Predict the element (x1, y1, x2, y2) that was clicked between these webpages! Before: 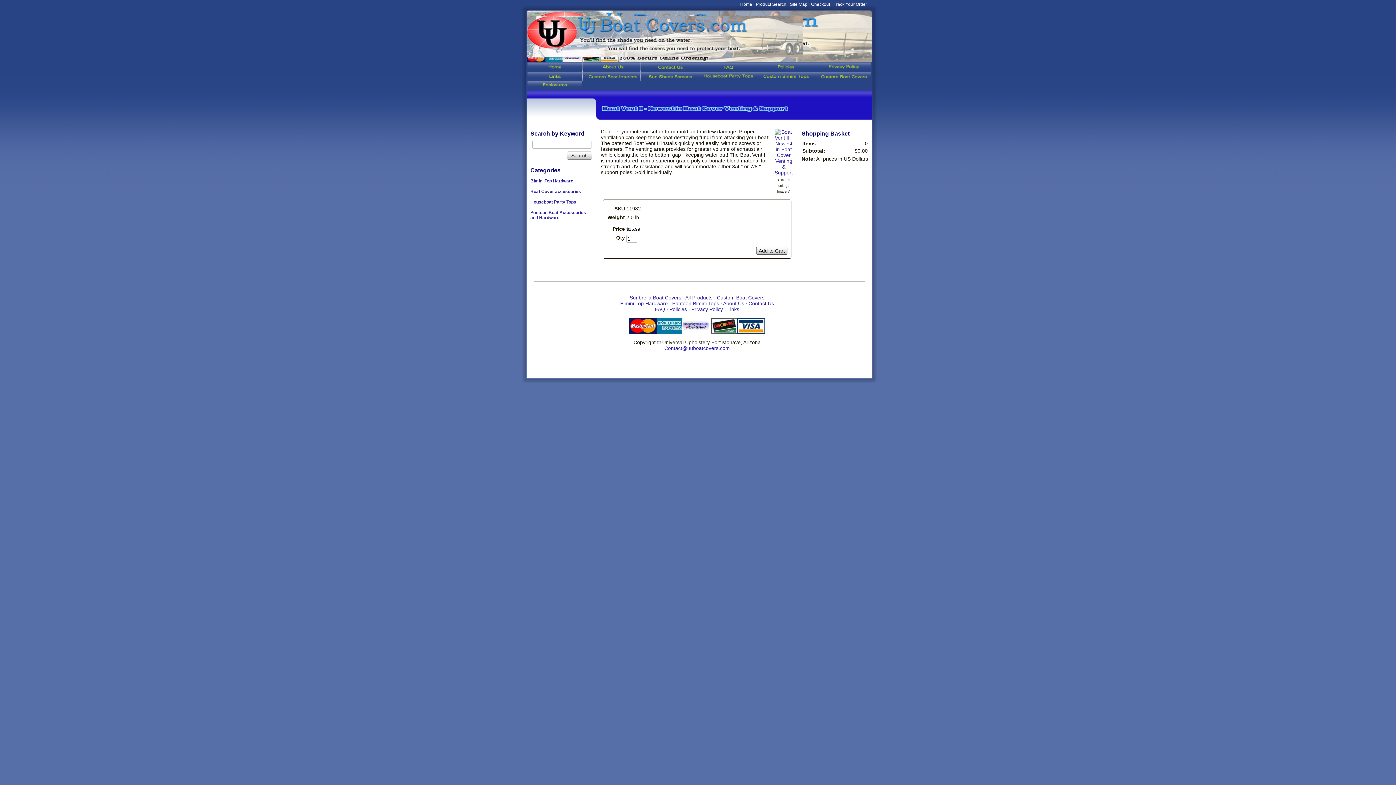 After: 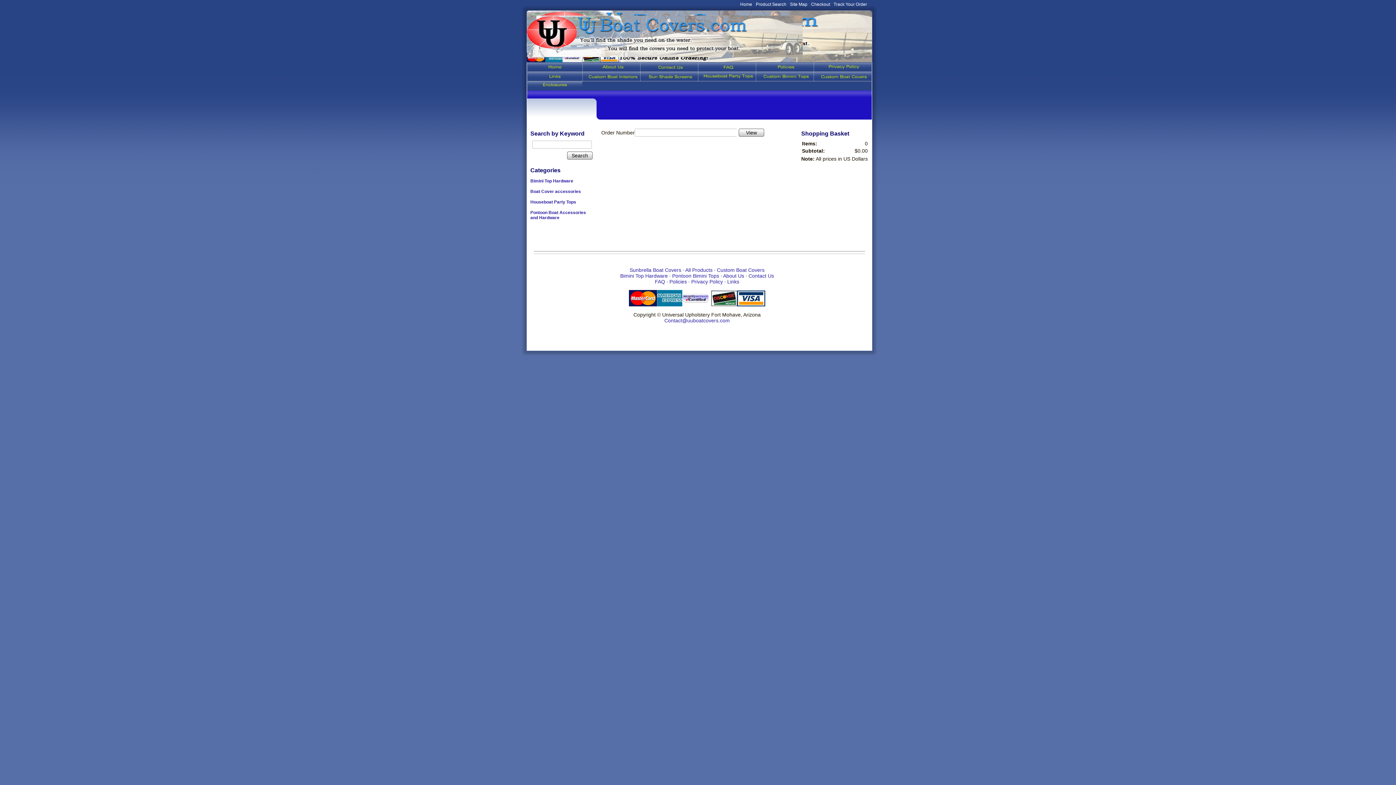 Action: bbox: (833, 1, 867, 6) label: Track Your Order